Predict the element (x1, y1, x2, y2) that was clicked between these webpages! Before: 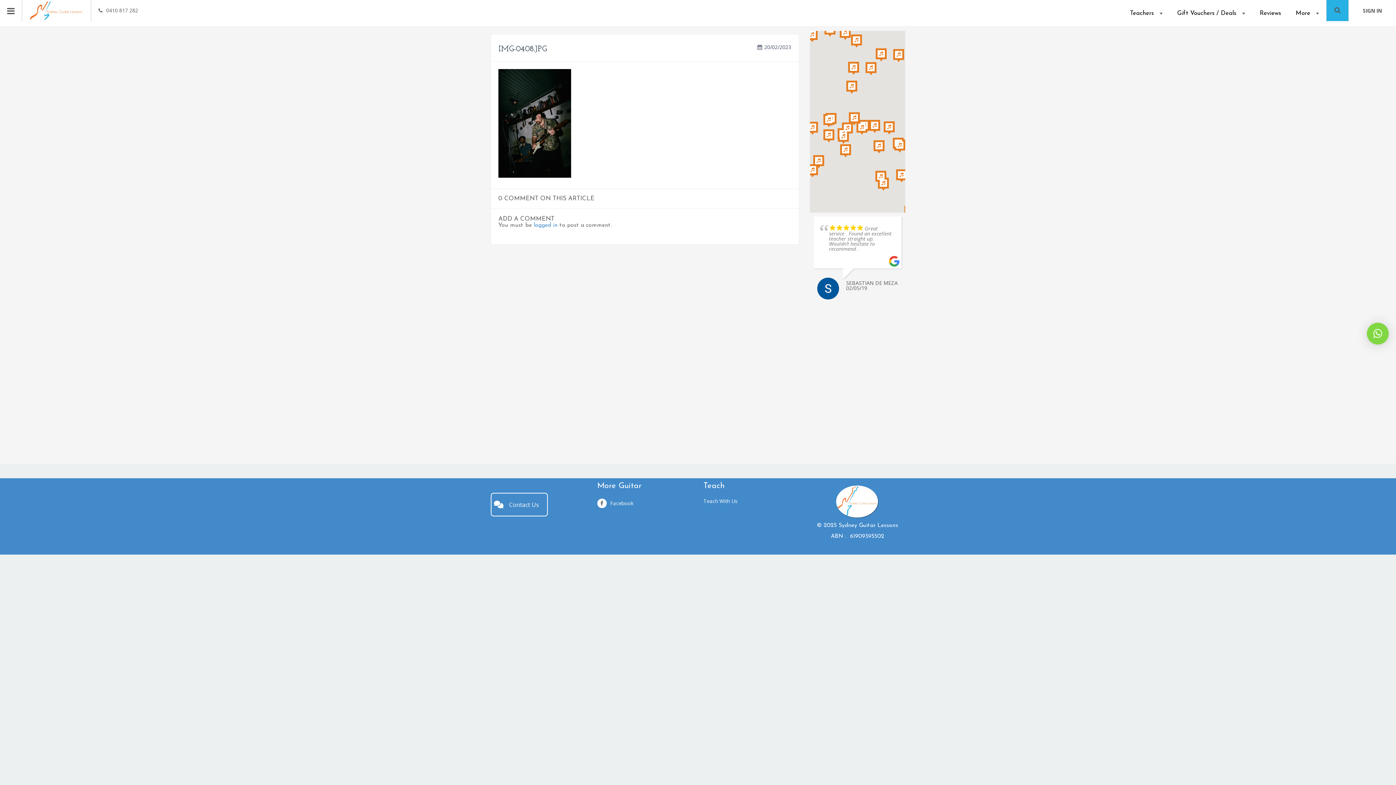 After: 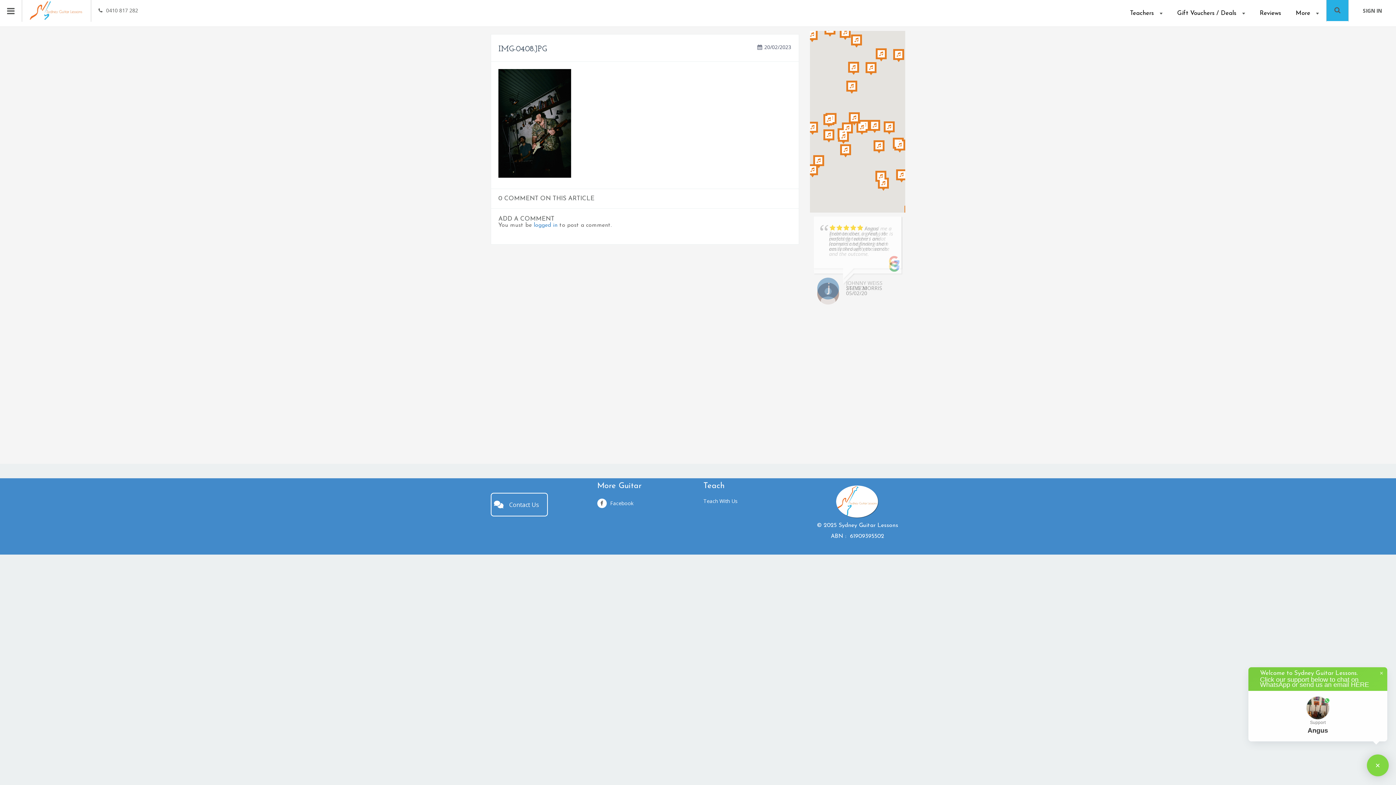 Action: label: × bbox: (1367, 322, 1389, 344)